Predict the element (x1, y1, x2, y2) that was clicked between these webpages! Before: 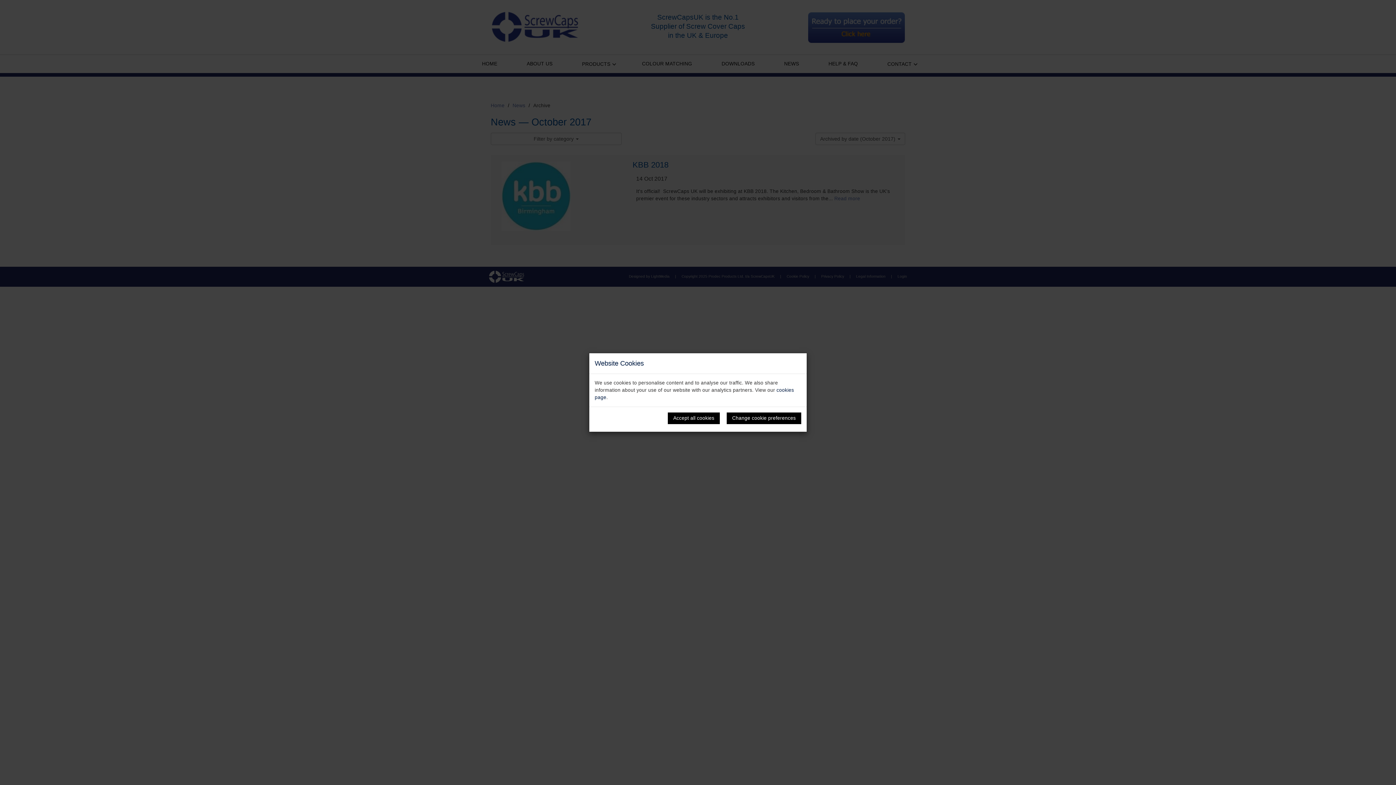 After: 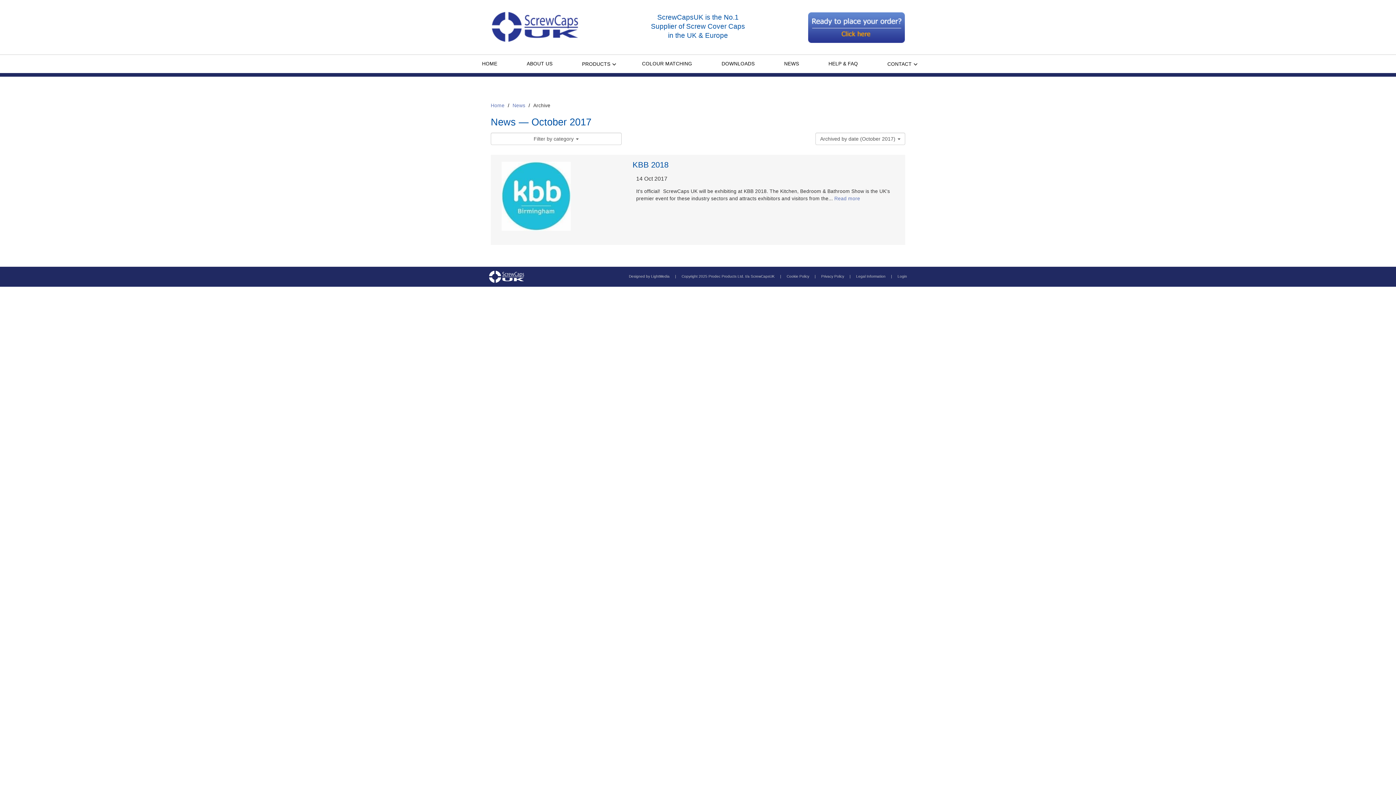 Action: bbox: (668, 412, 720, 424) label: Accept all cookies